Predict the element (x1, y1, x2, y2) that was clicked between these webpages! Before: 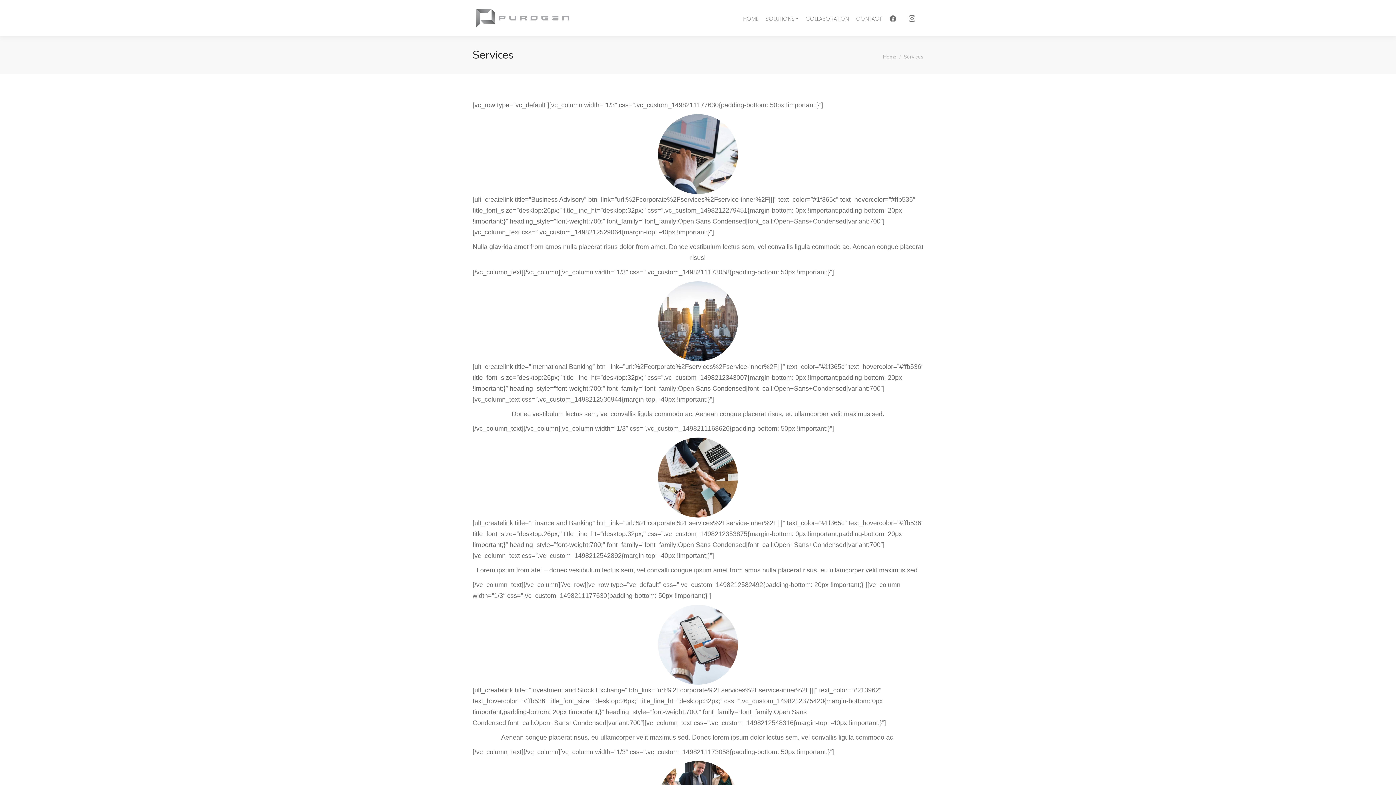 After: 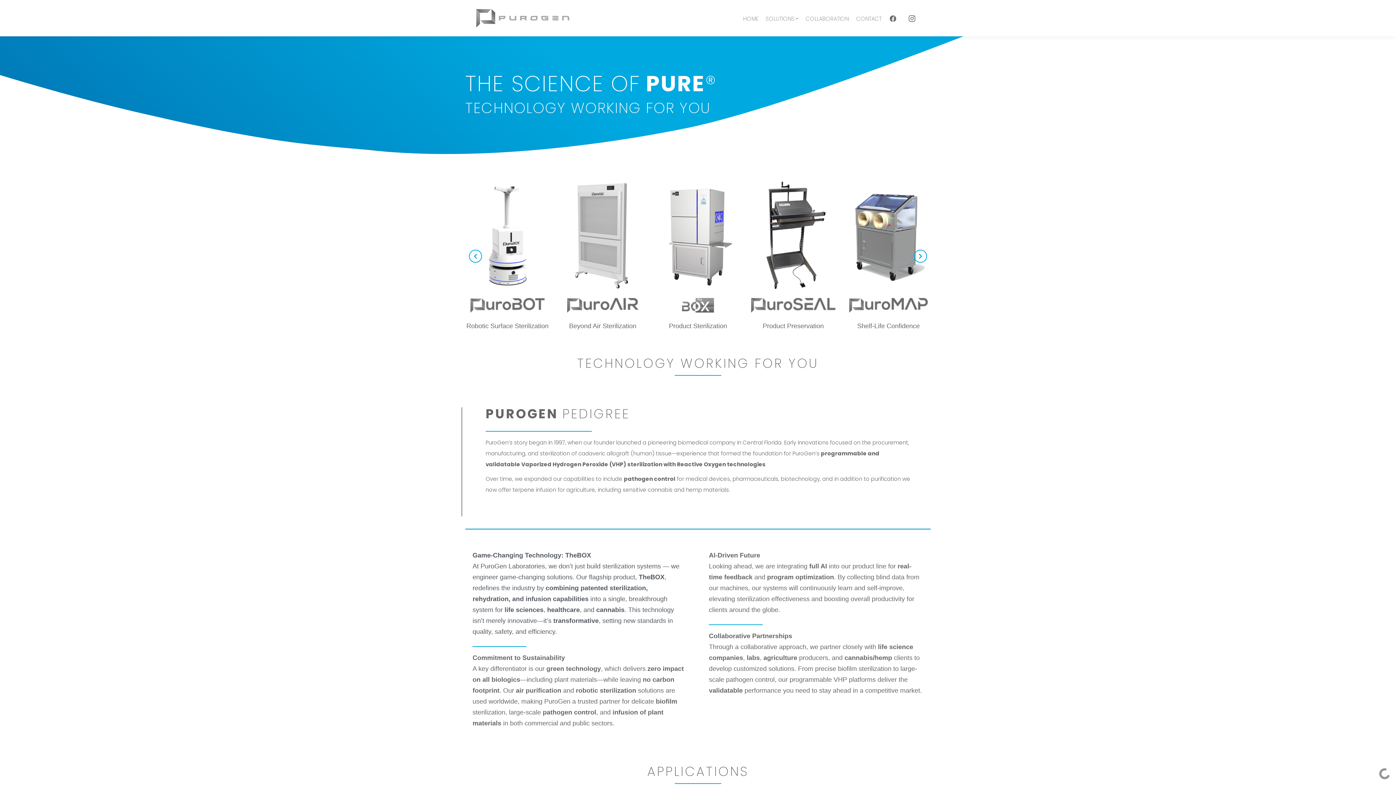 Action: bbox: (476, 9, 569, 27)